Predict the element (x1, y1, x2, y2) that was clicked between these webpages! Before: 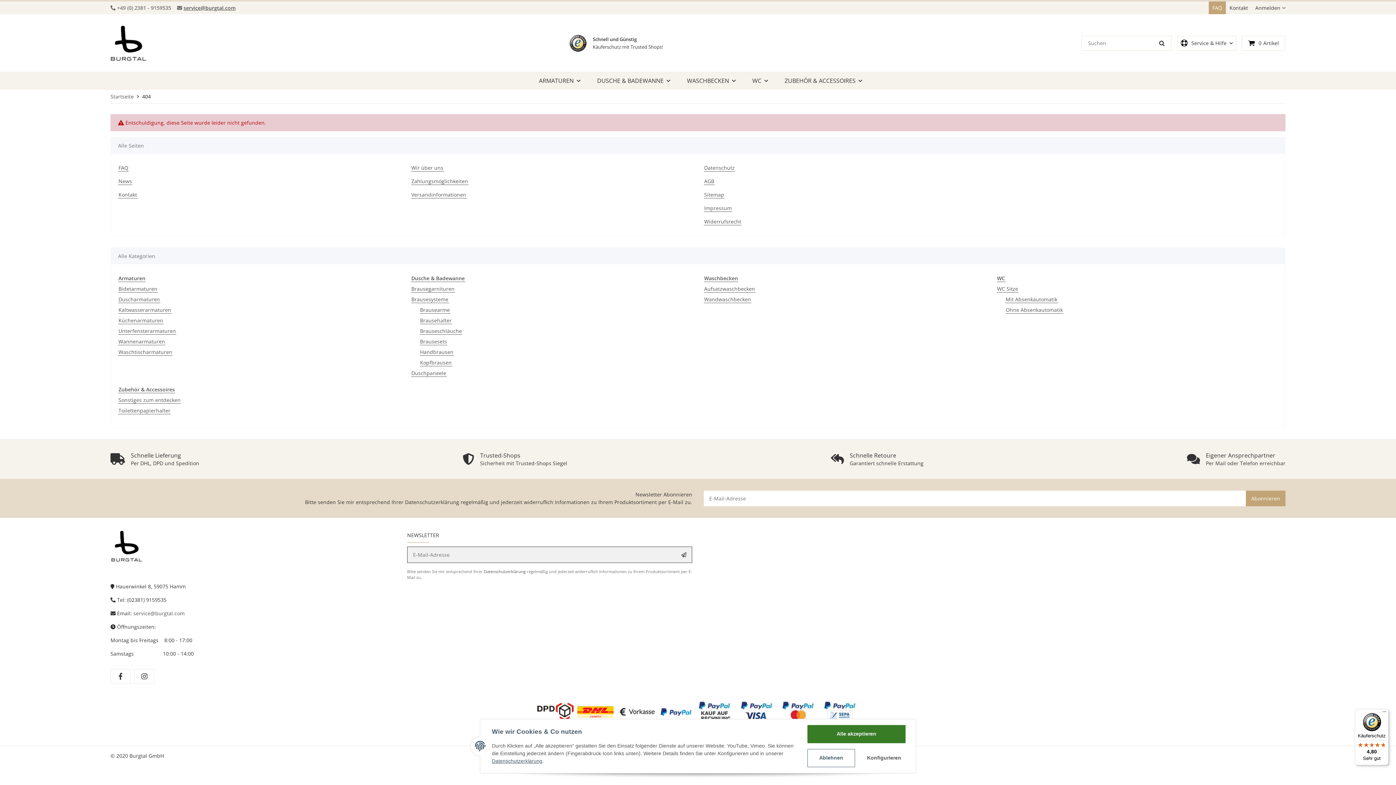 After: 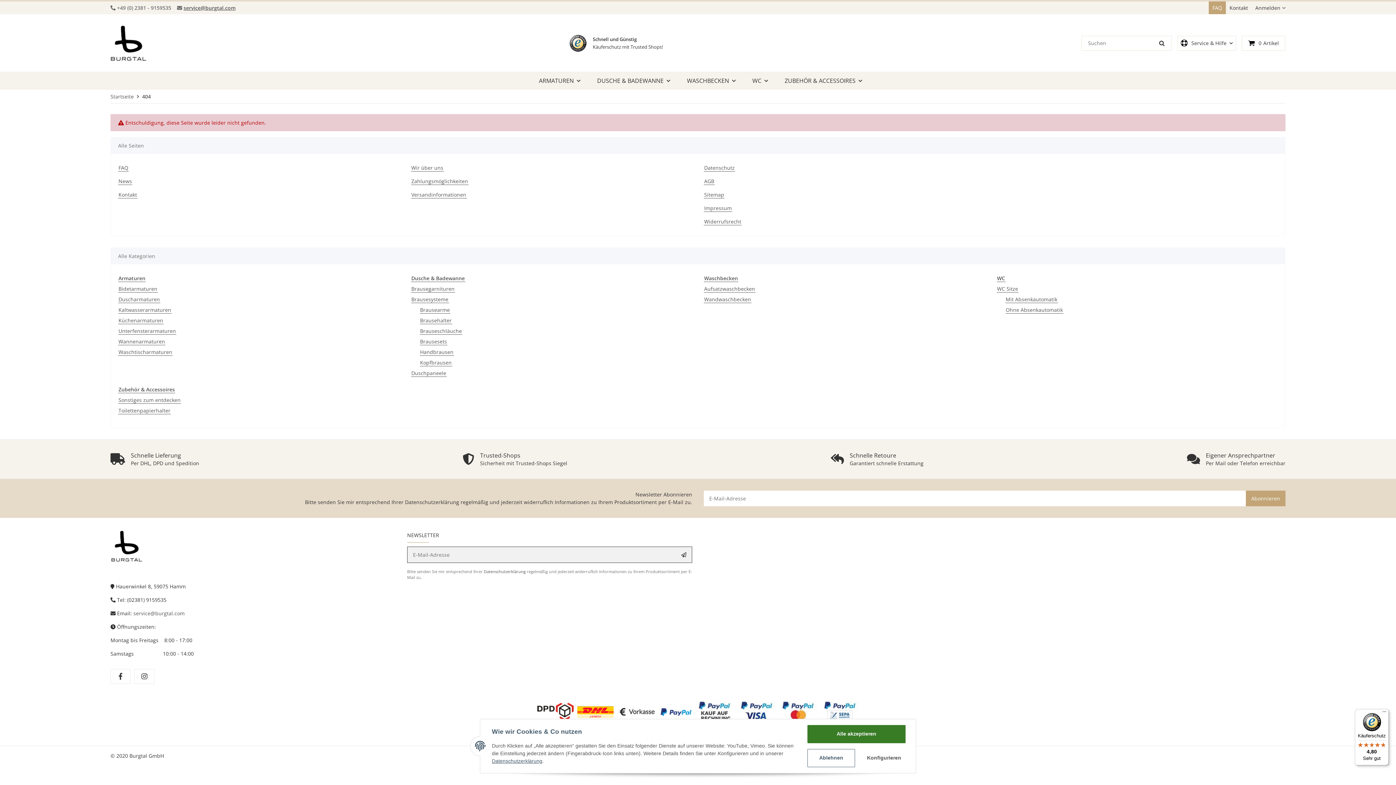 Action: label: Käuferschutz

4,80

Sehr gut bbox: (1355, 709, 1389, 765)